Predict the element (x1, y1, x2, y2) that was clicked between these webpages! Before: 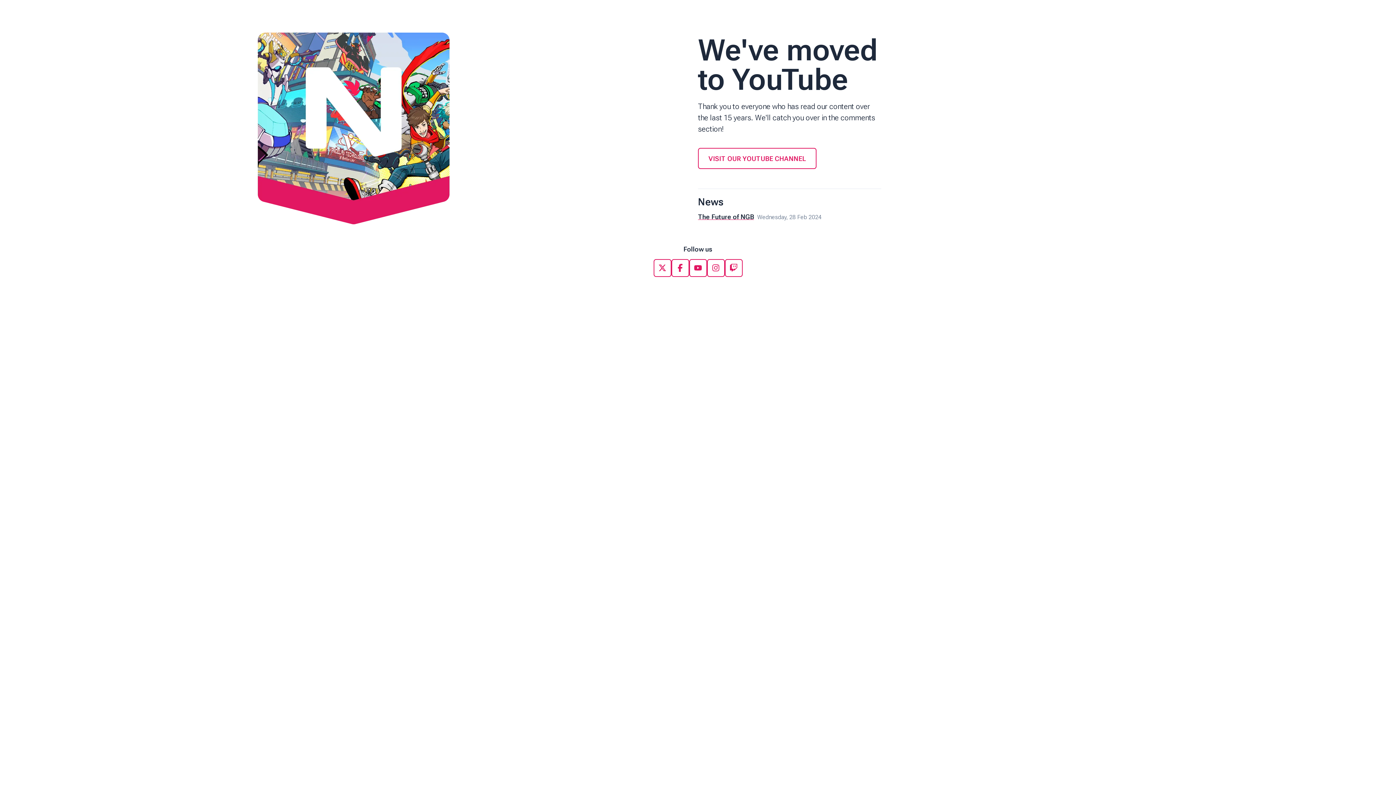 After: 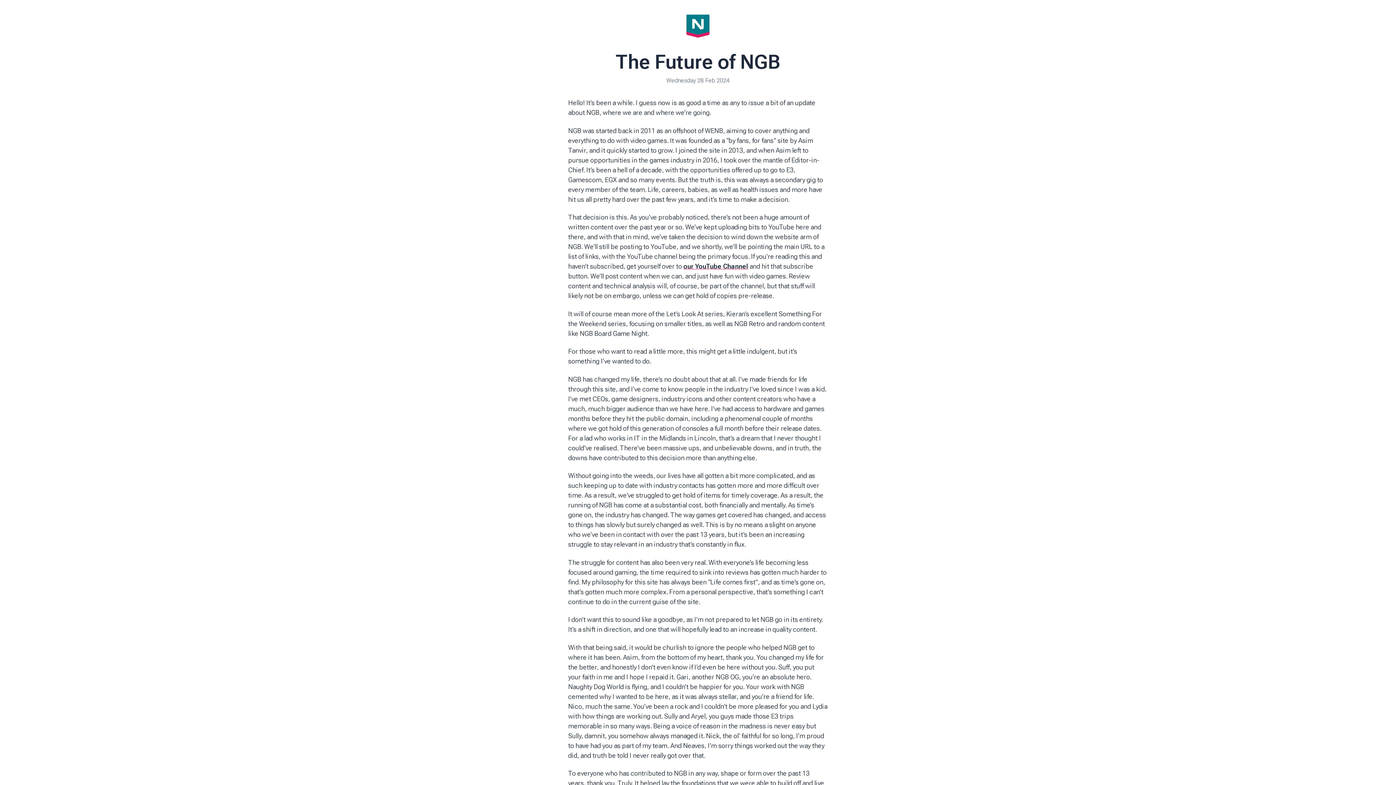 Action: label: The Future of NGBWednesday, 28 Feb 2024 bbox: (698, 213, 821, 220)